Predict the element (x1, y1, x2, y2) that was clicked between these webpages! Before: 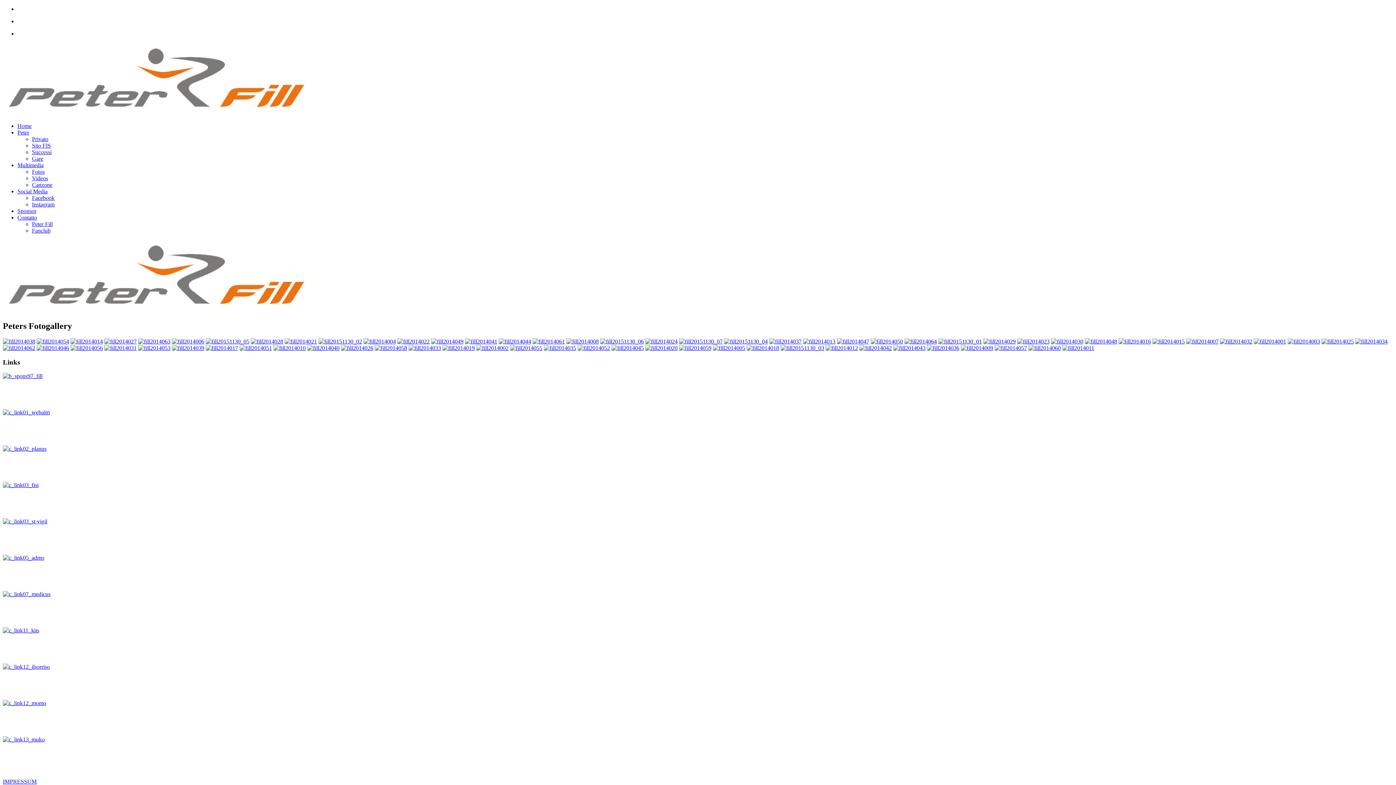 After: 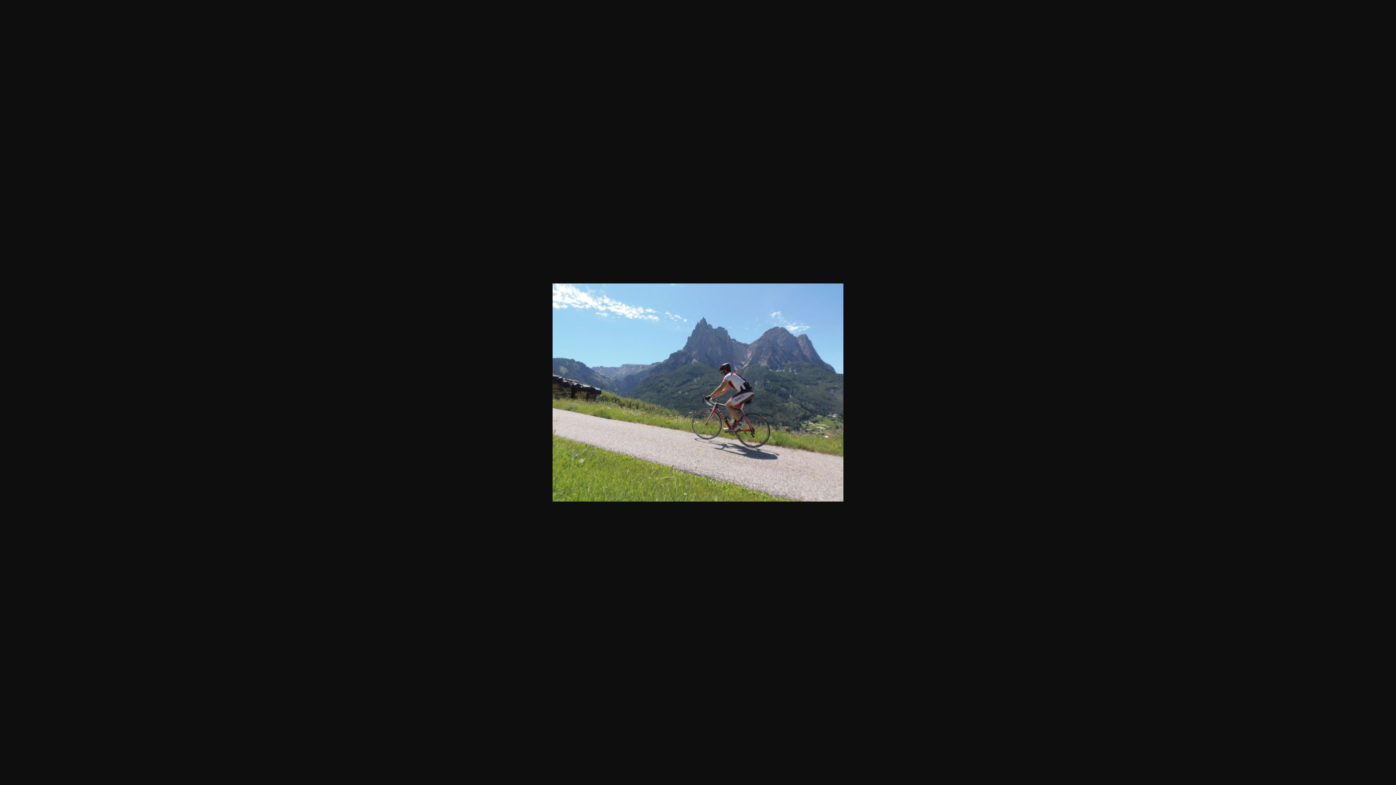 Action: bbox: (465, 338, 497, 344)